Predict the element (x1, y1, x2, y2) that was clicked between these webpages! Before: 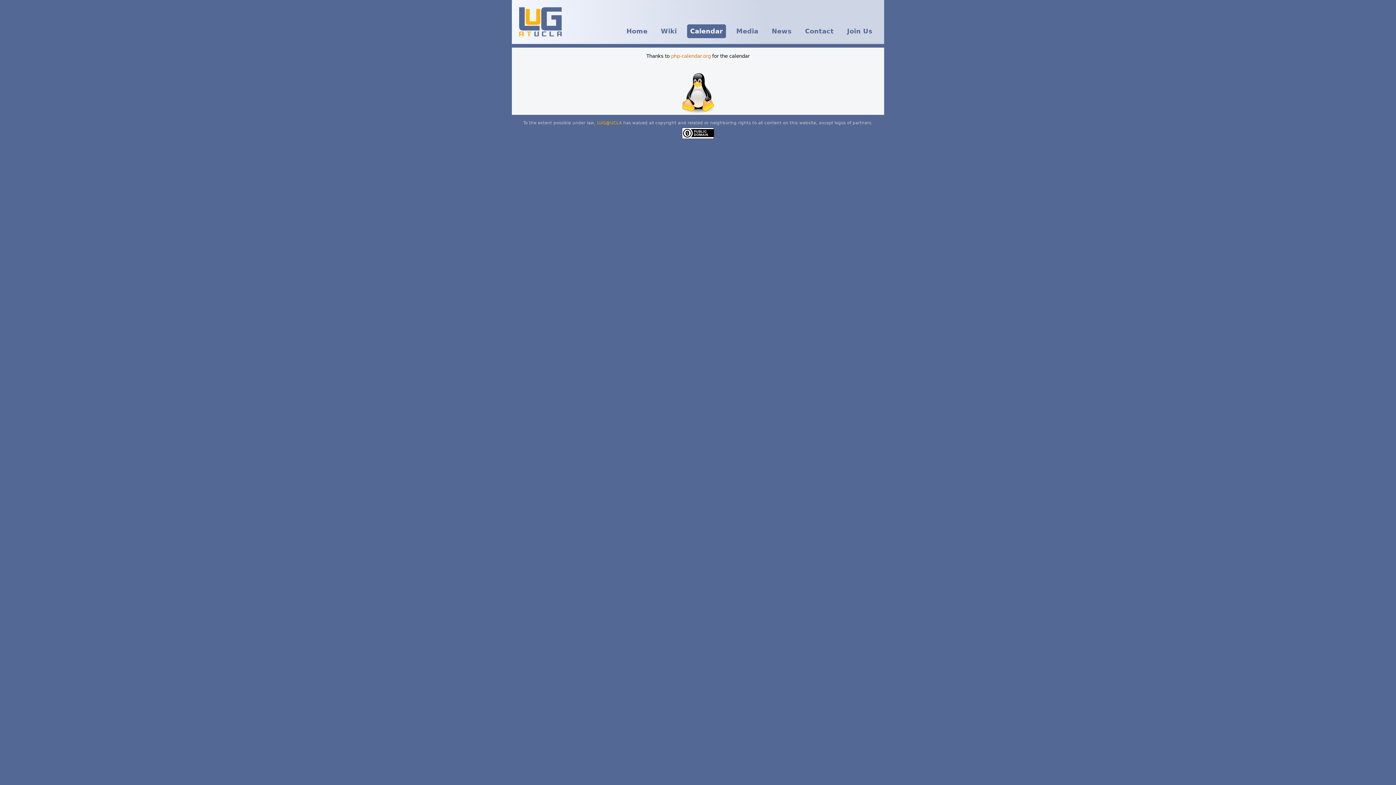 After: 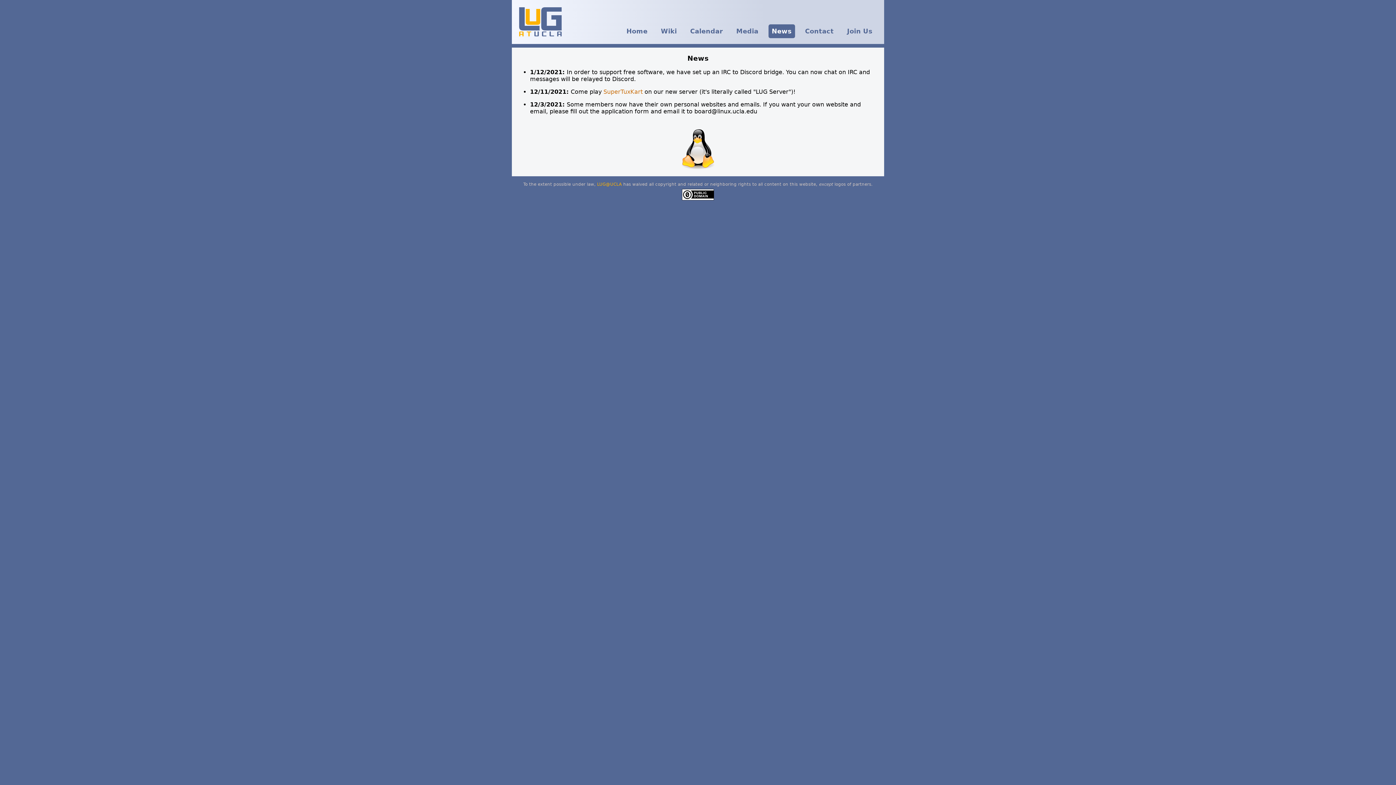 Action: label: News bbox: (768, 24, 795, 38)